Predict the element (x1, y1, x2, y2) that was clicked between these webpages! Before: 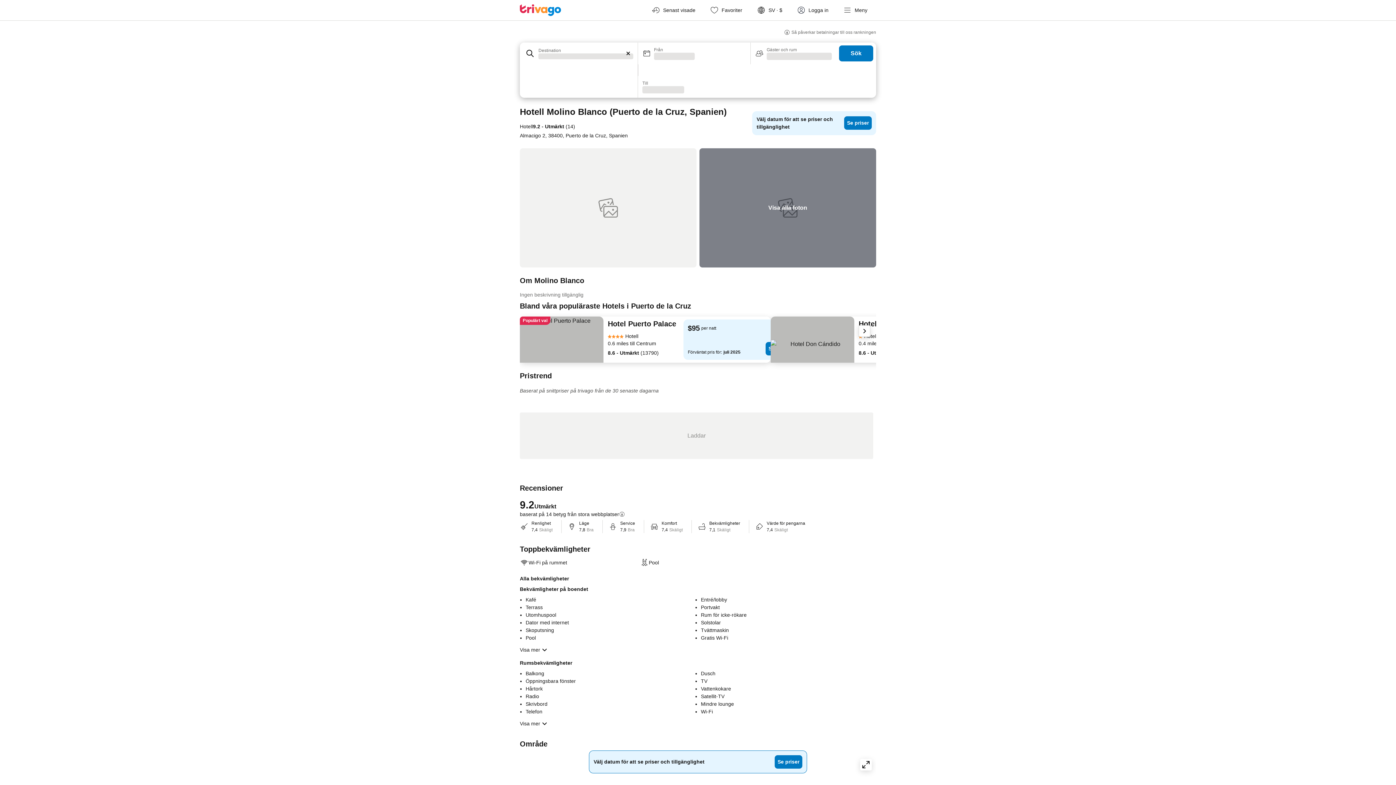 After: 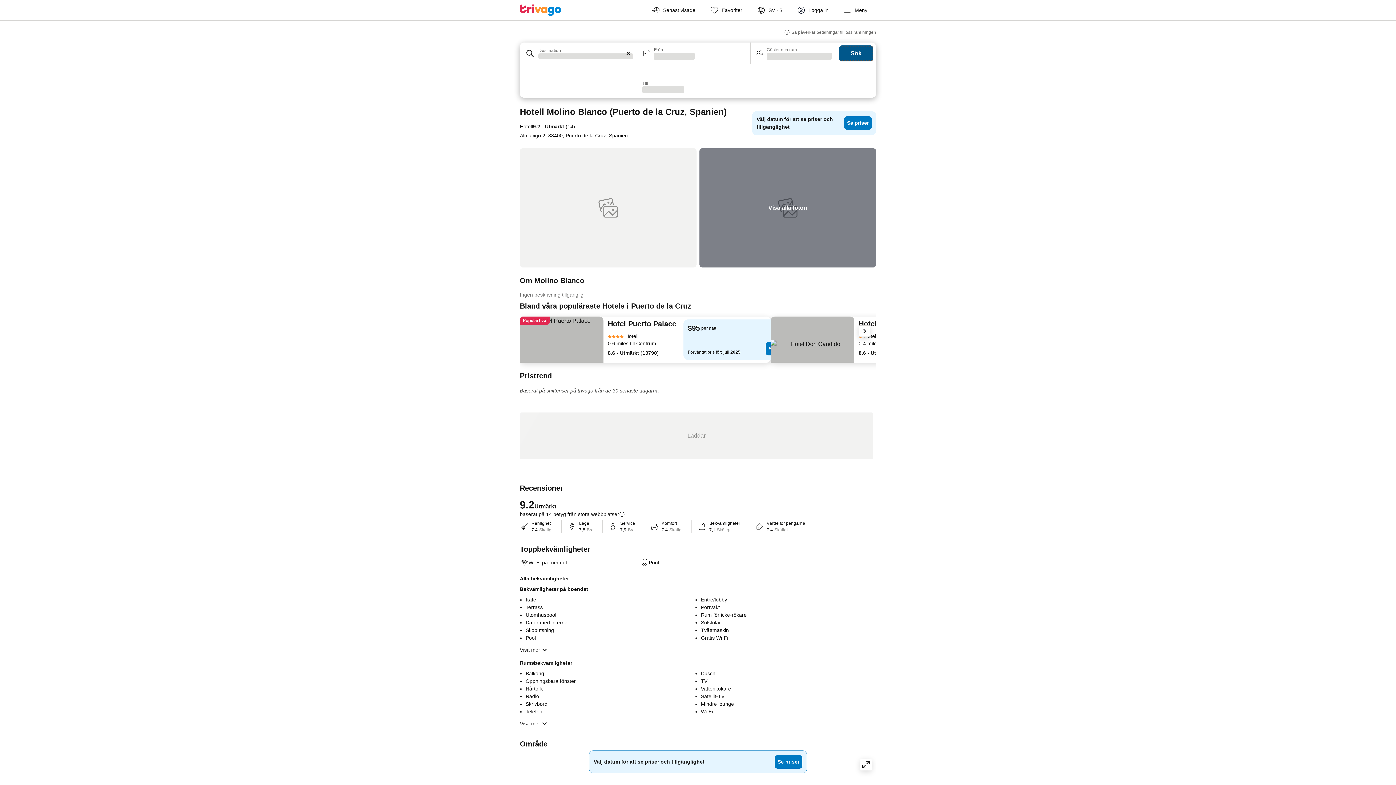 Action: bbox: (839, 45, 873, 61) label: Sök